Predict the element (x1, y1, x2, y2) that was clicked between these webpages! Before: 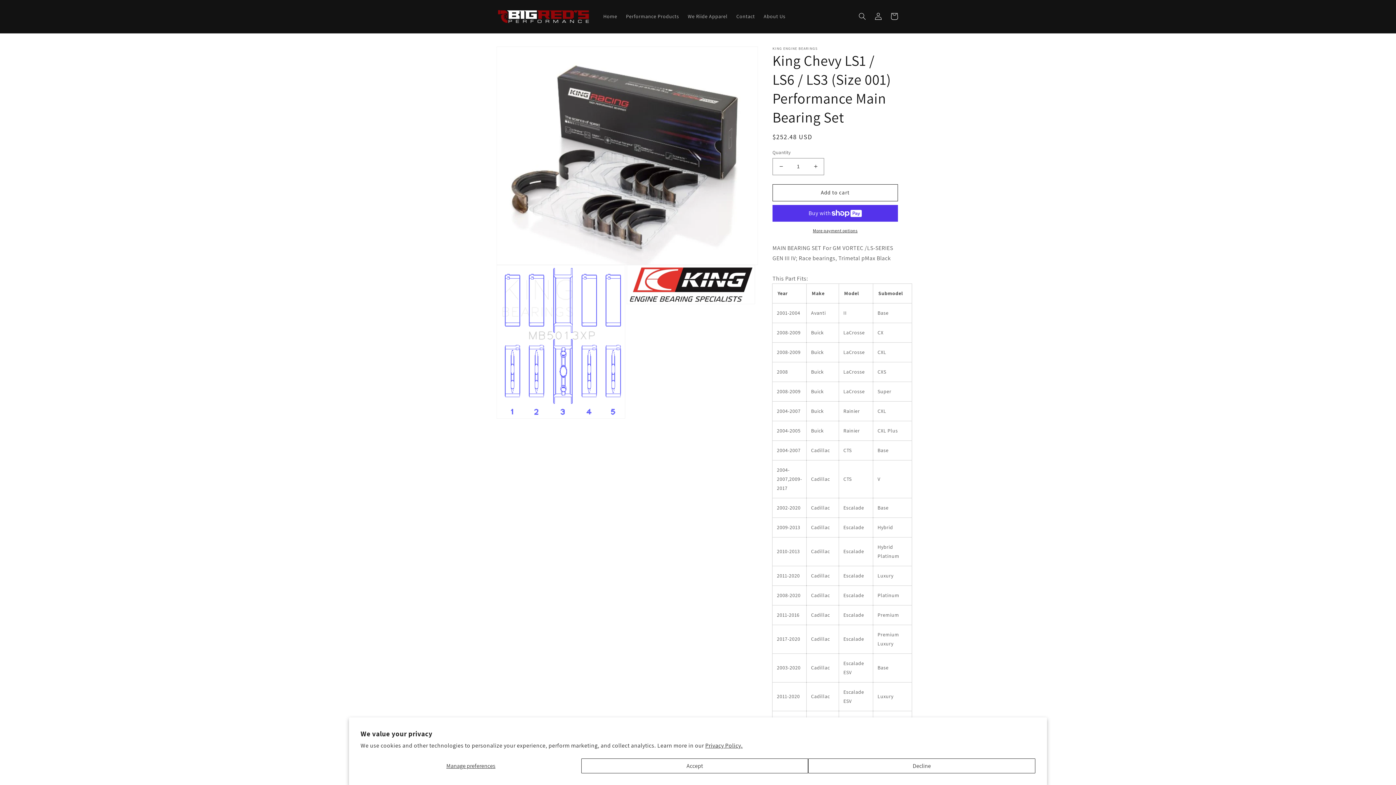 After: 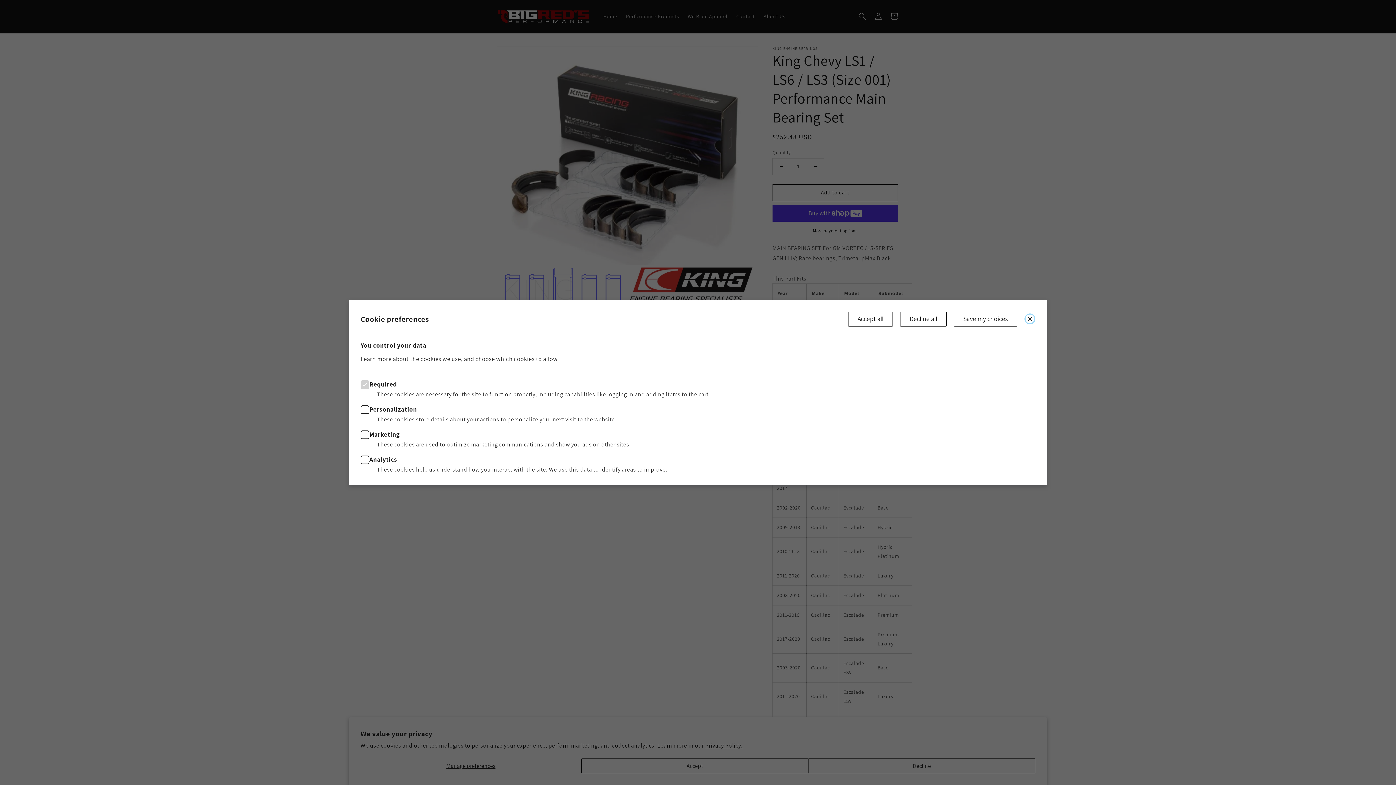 Action: label: Manage preferences bbox: (360, 758, 581, 773)